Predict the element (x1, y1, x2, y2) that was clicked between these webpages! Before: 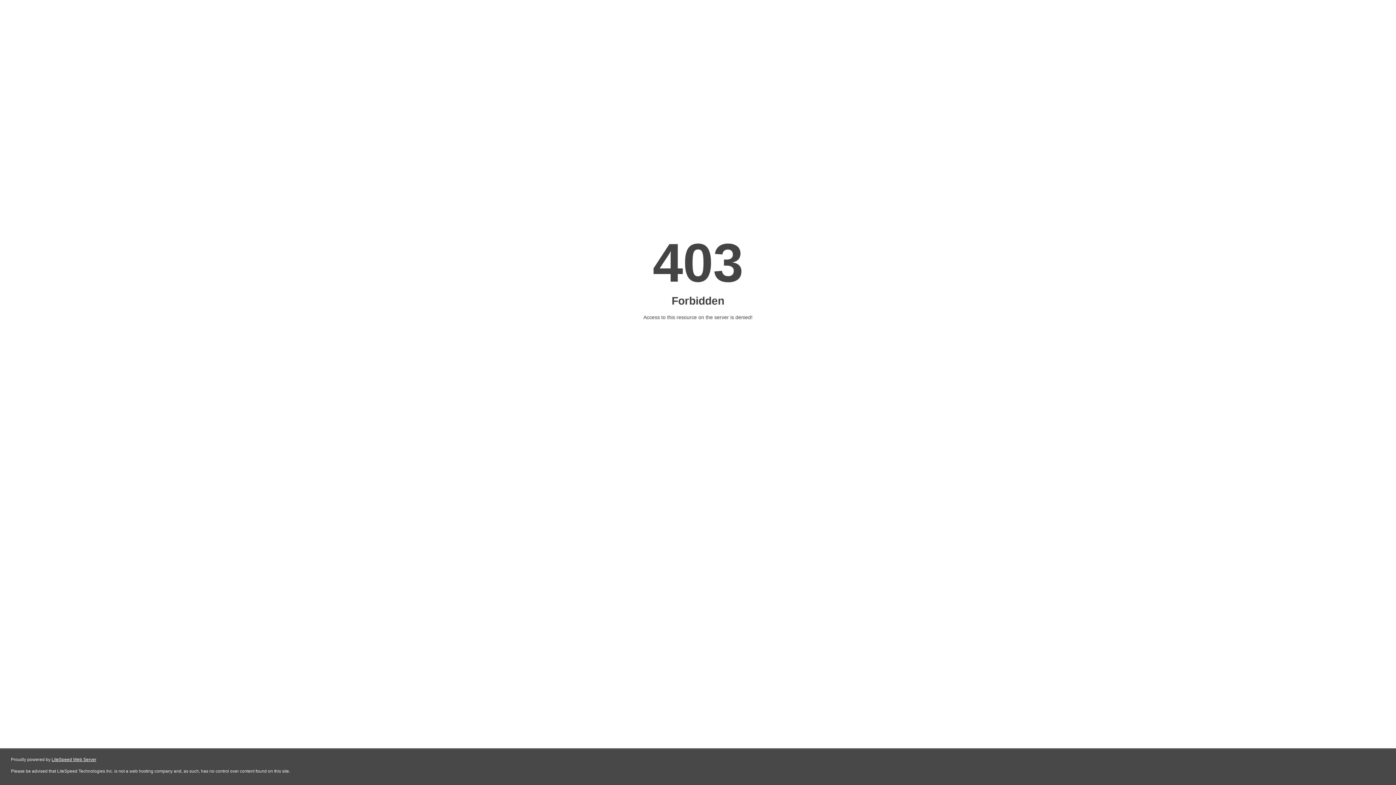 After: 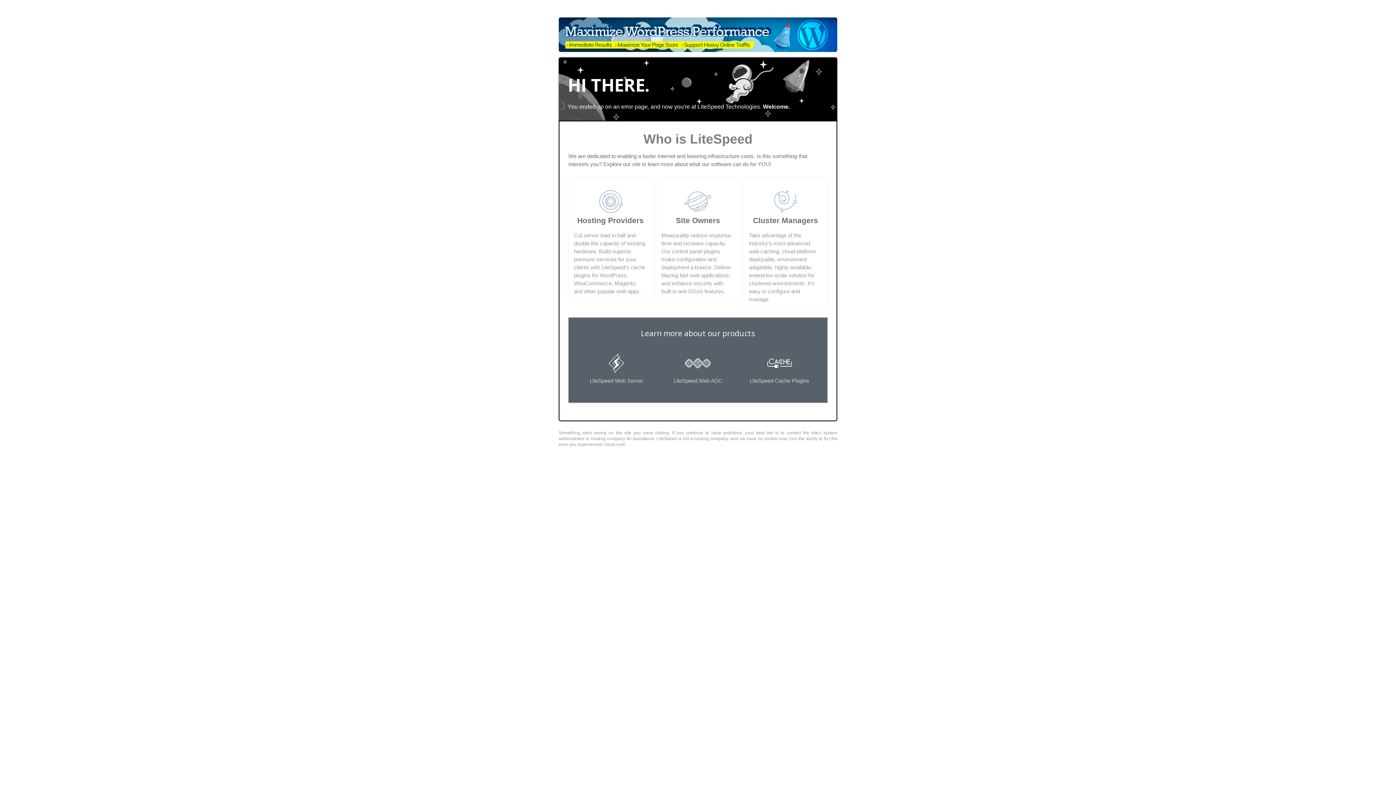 Action: bbox: (51, 757, 96, 762) label: LiteSpeed Web Server